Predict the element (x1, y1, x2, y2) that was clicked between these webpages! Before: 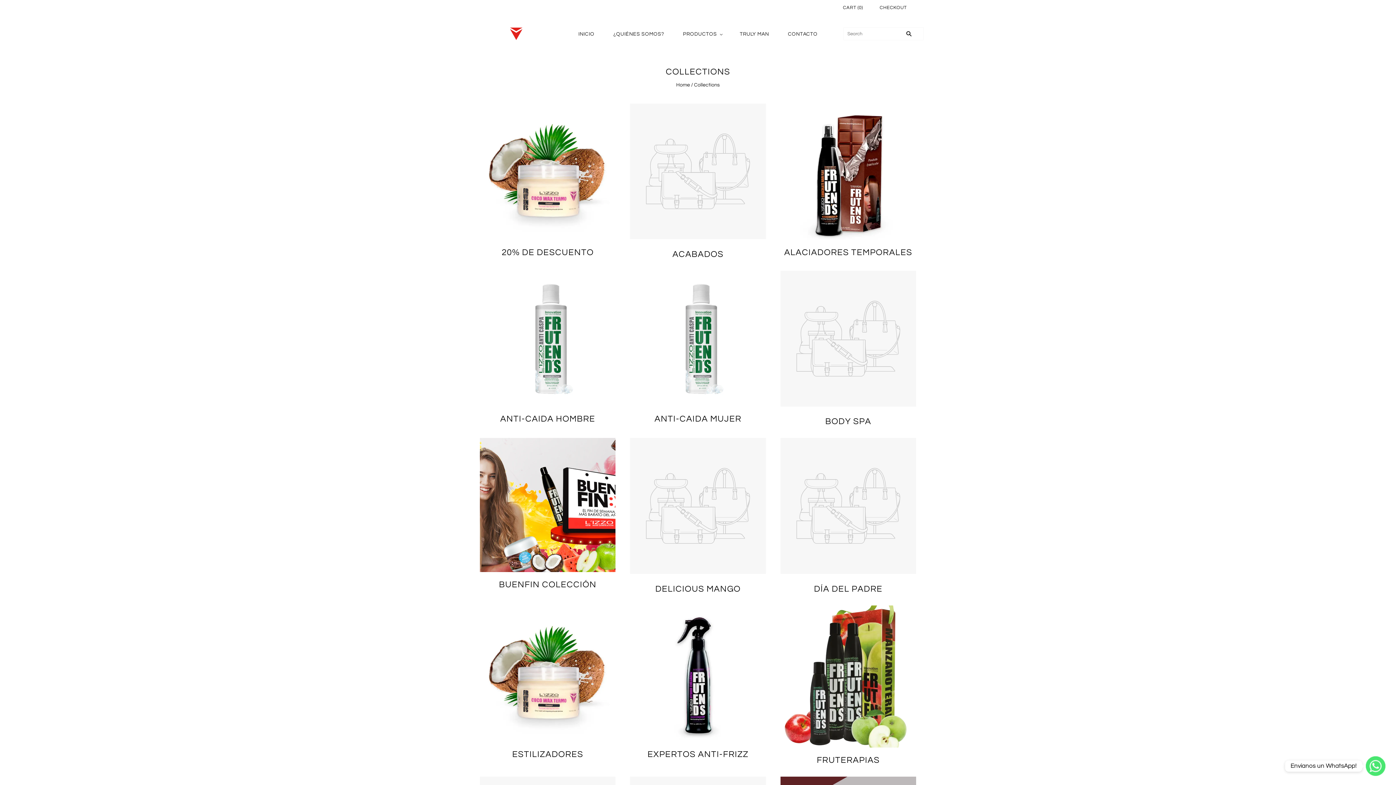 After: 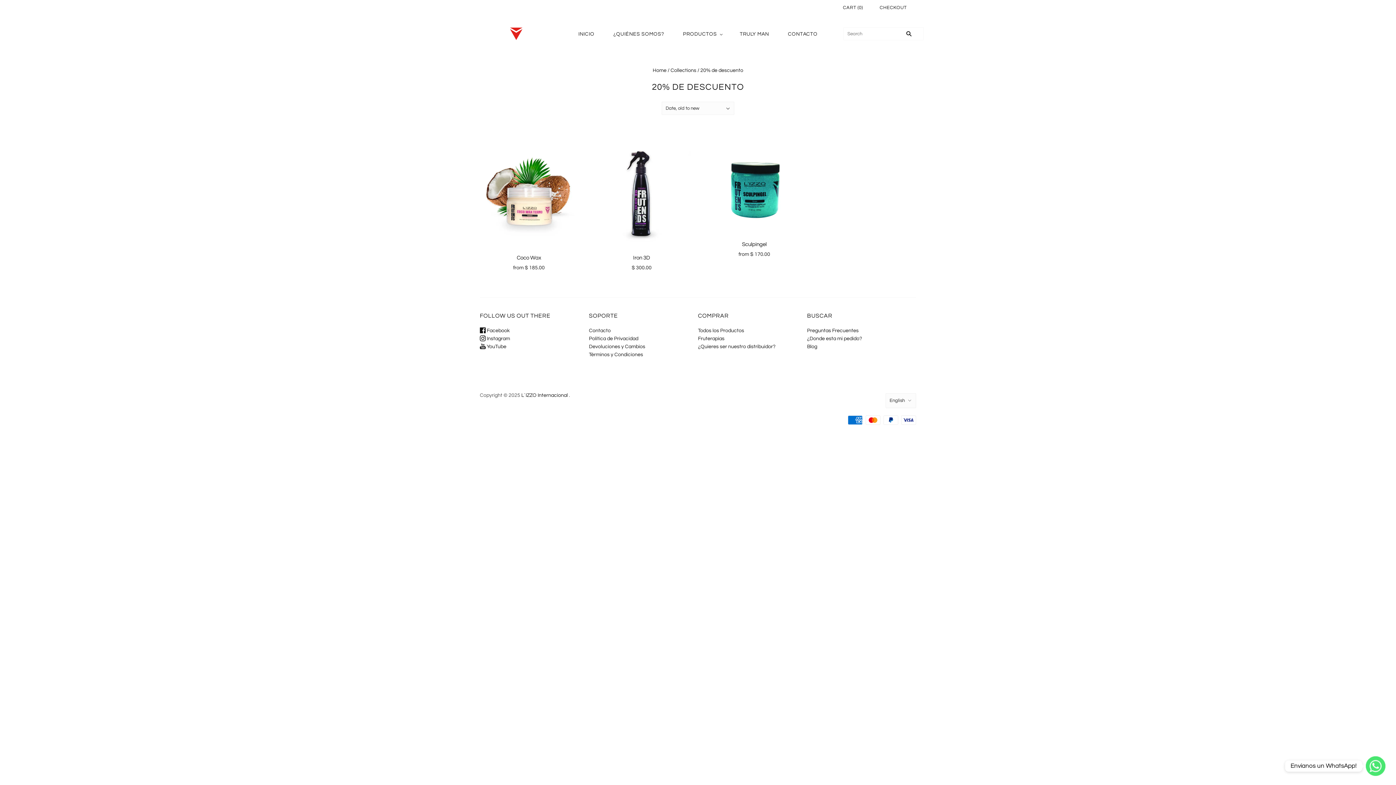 Action: bbox: (480, 103, 615, 240)